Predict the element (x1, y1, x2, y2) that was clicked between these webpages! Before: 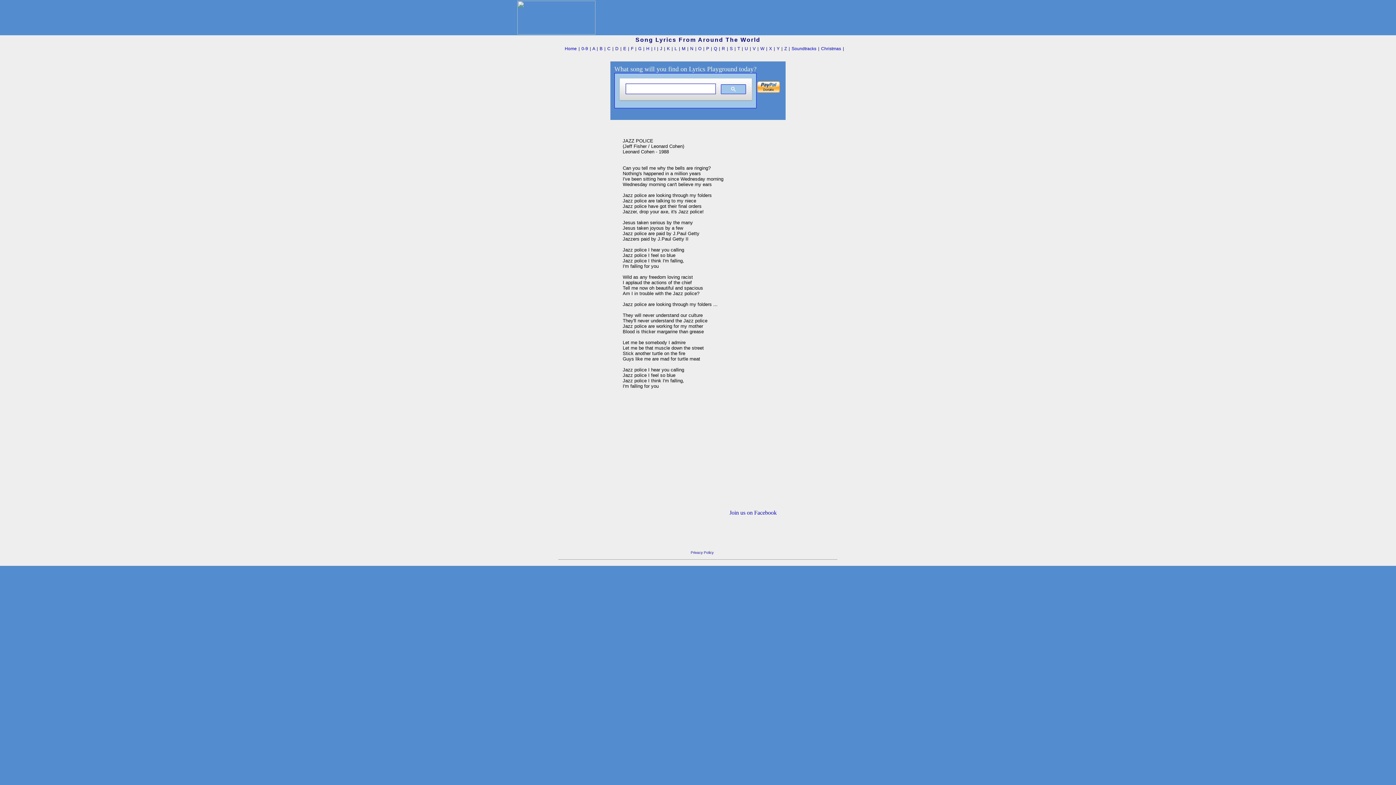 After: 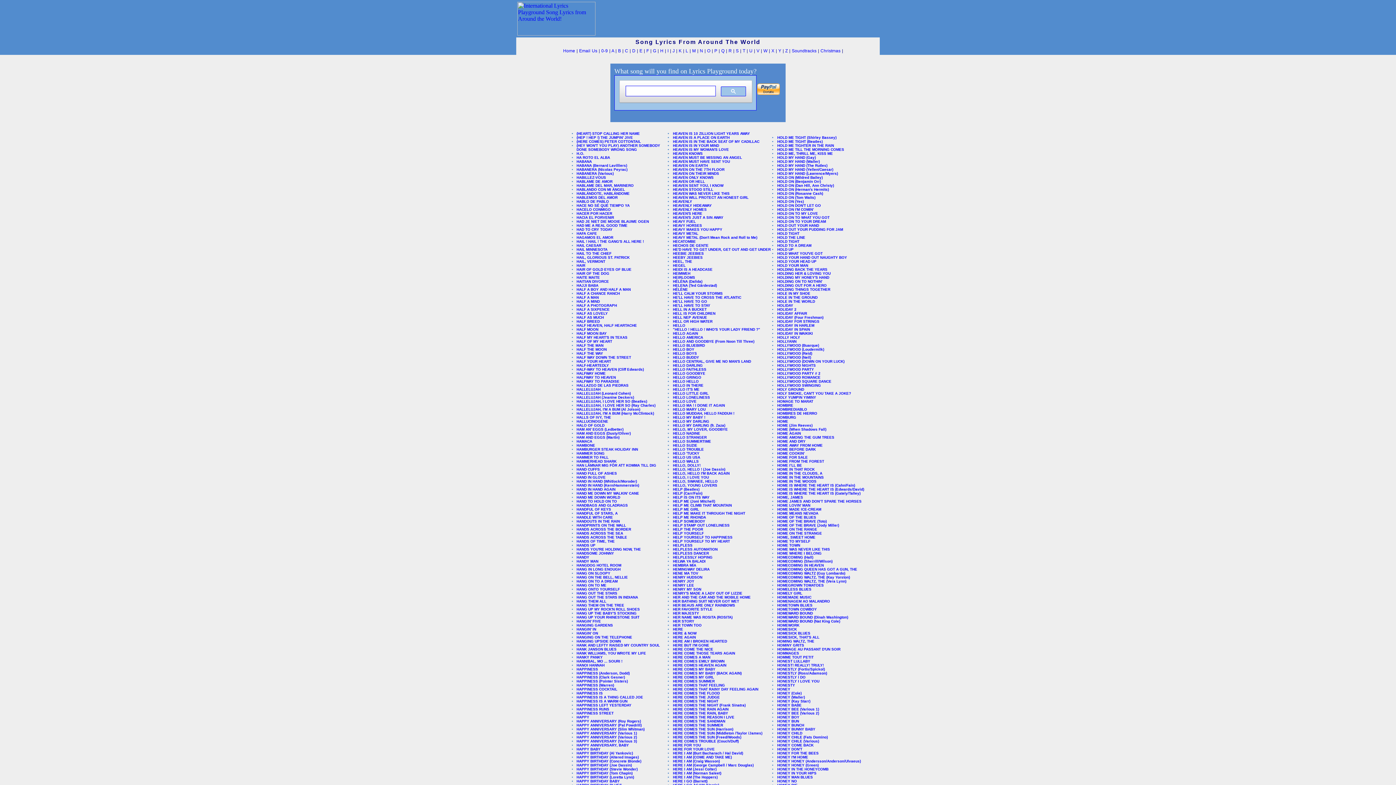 Action: label: H bbox: (646, 46, 649, 51)